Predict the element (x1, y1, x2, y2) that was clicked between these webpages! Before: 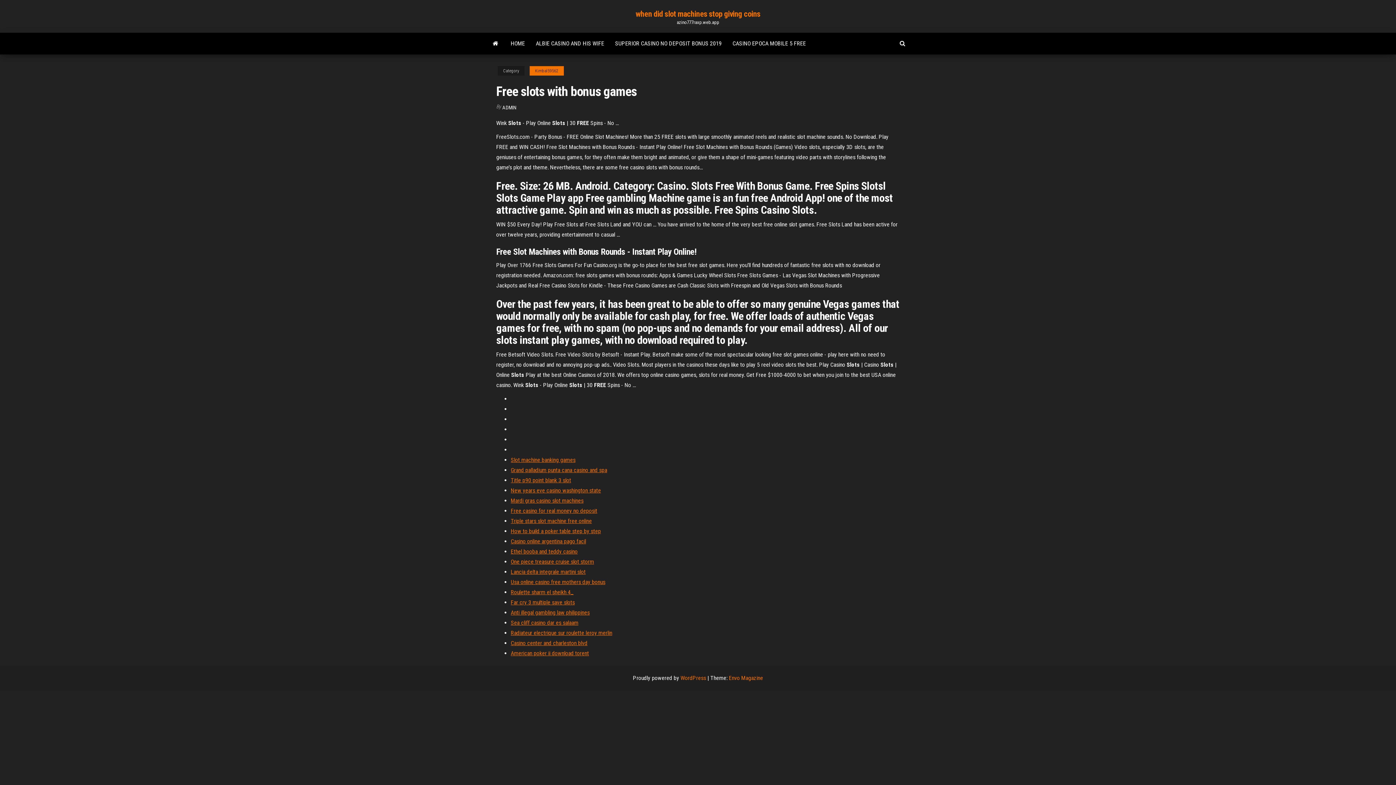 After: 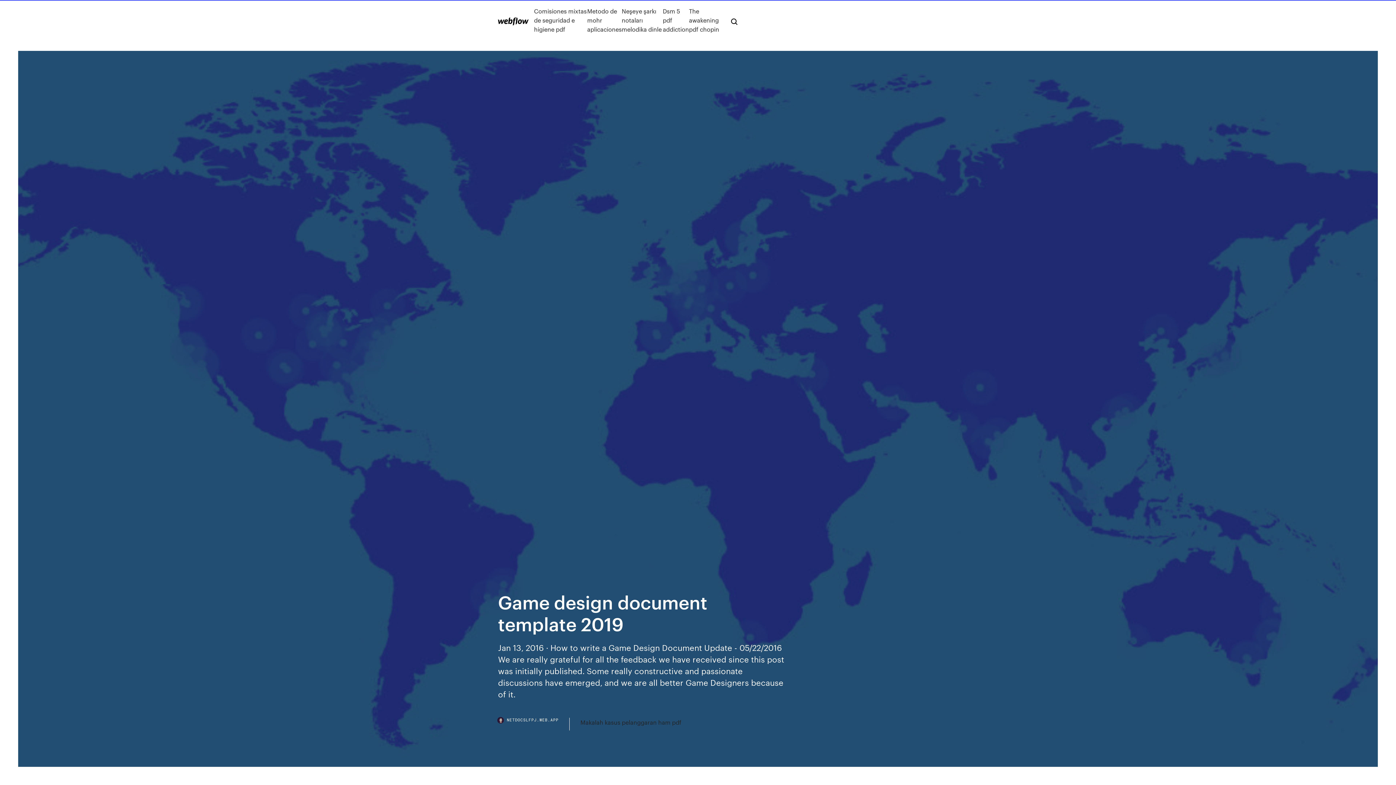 Action: label: Grand palladium punta cana casino and spa bbox: (510, 466, 607, 473)